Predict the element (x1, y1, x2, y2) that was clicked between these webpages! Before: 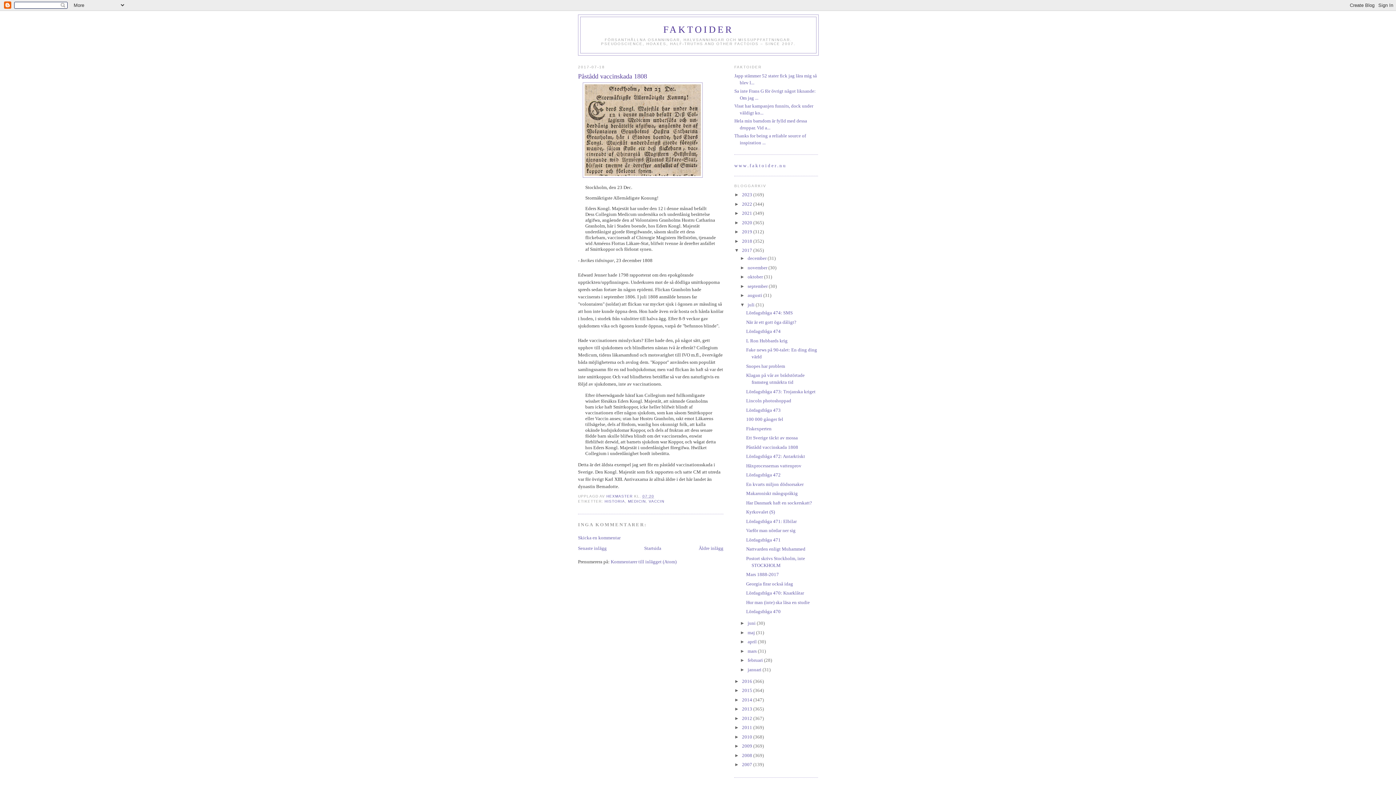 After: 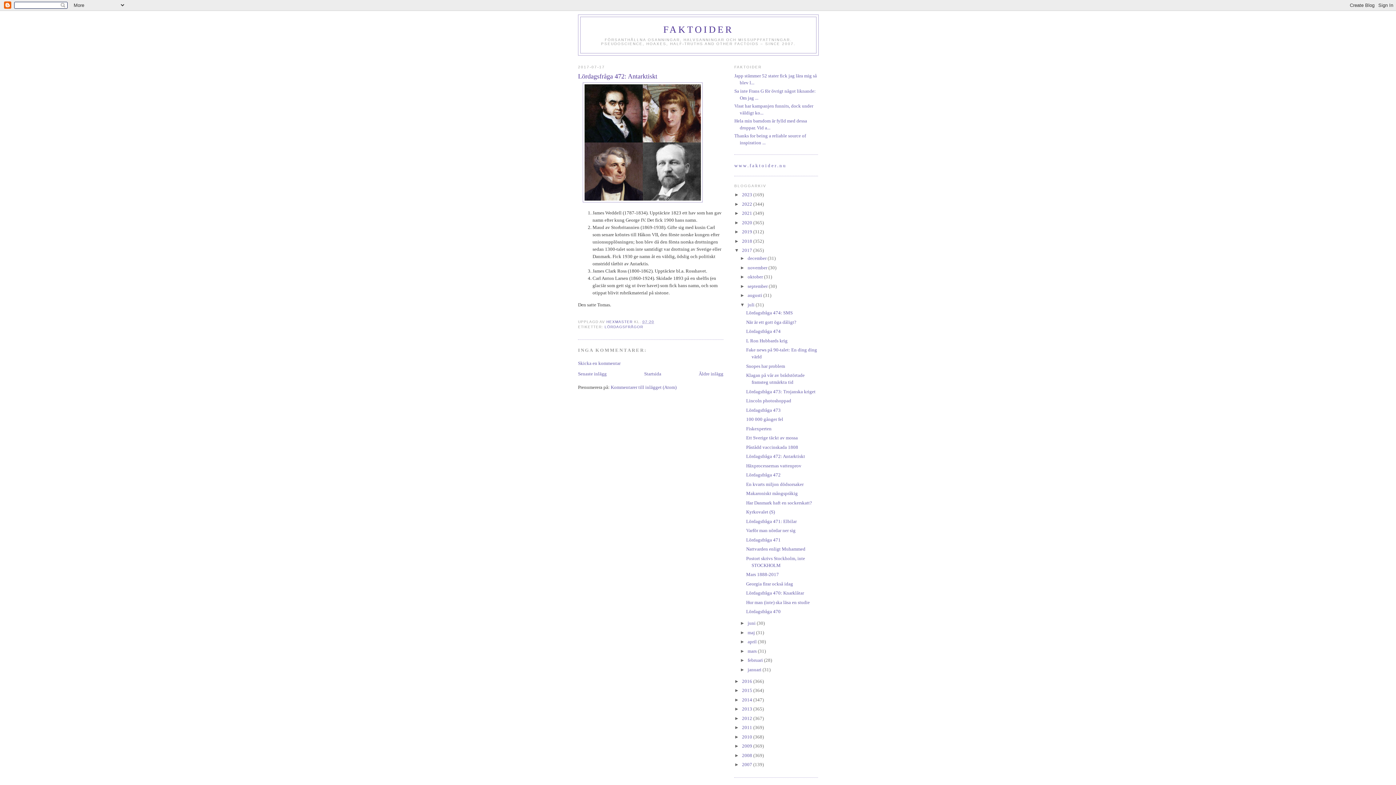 Action: label: Äldre inlägg bbox: (698, 545, 723, 551)